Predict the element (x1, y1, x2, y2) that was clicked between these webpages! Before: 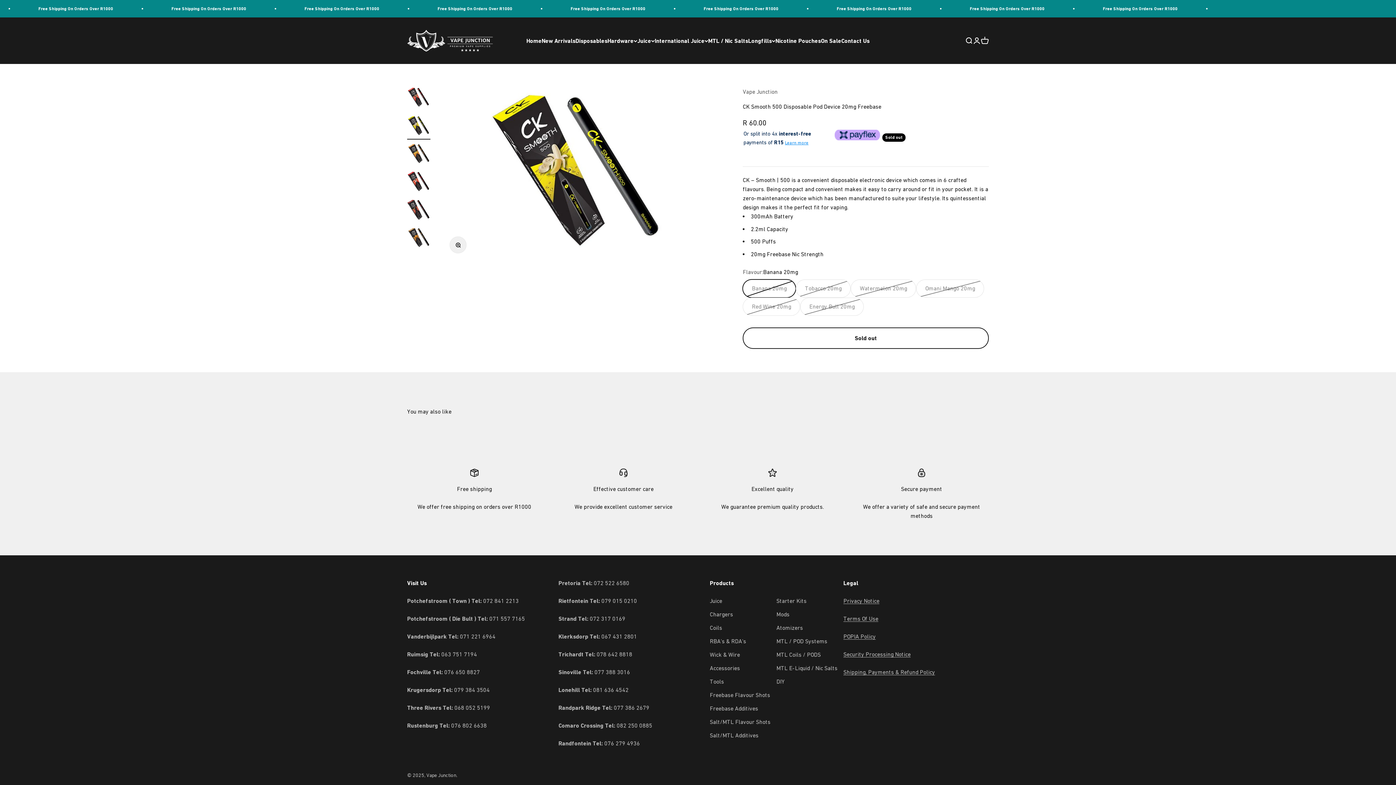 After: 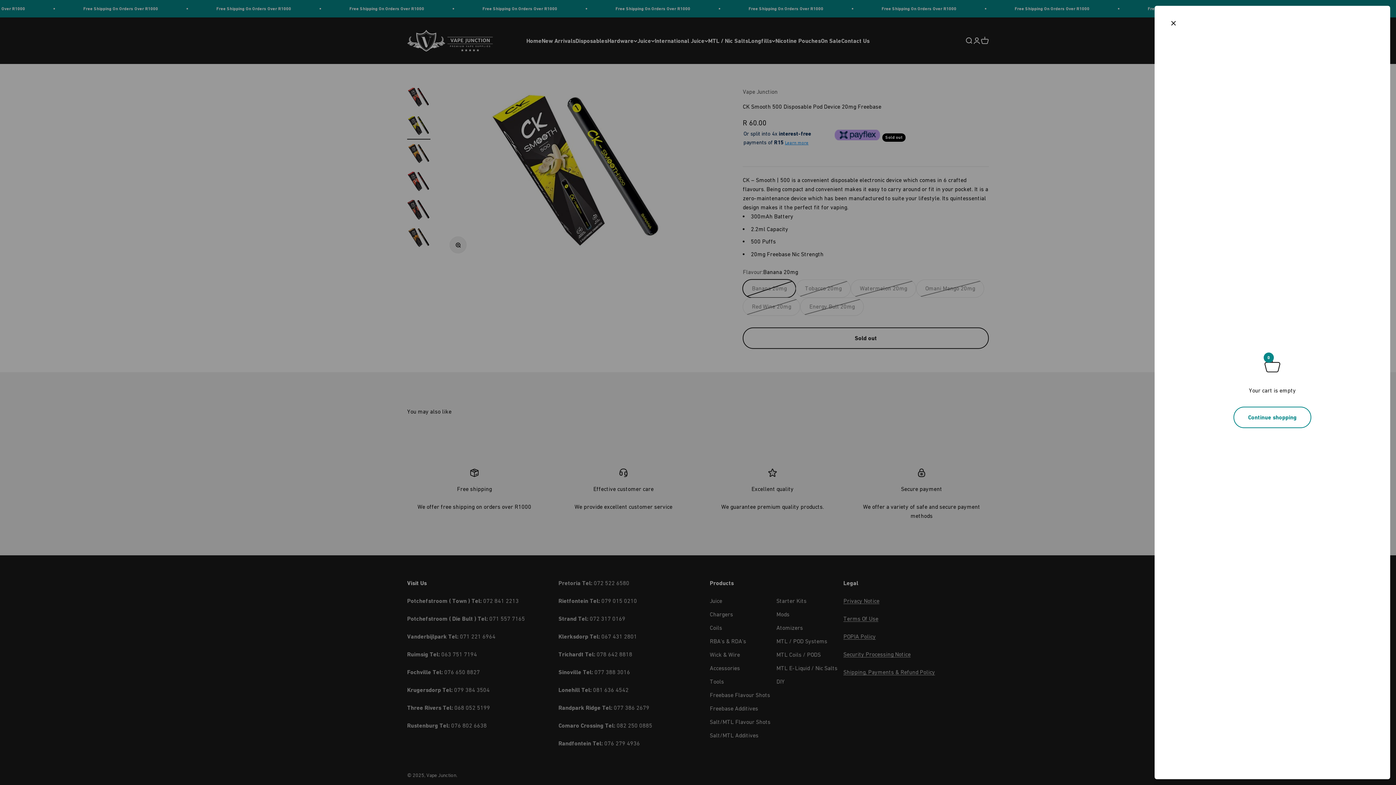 Action: bbox: (981, 36, 989, 44) label: Open cart
0